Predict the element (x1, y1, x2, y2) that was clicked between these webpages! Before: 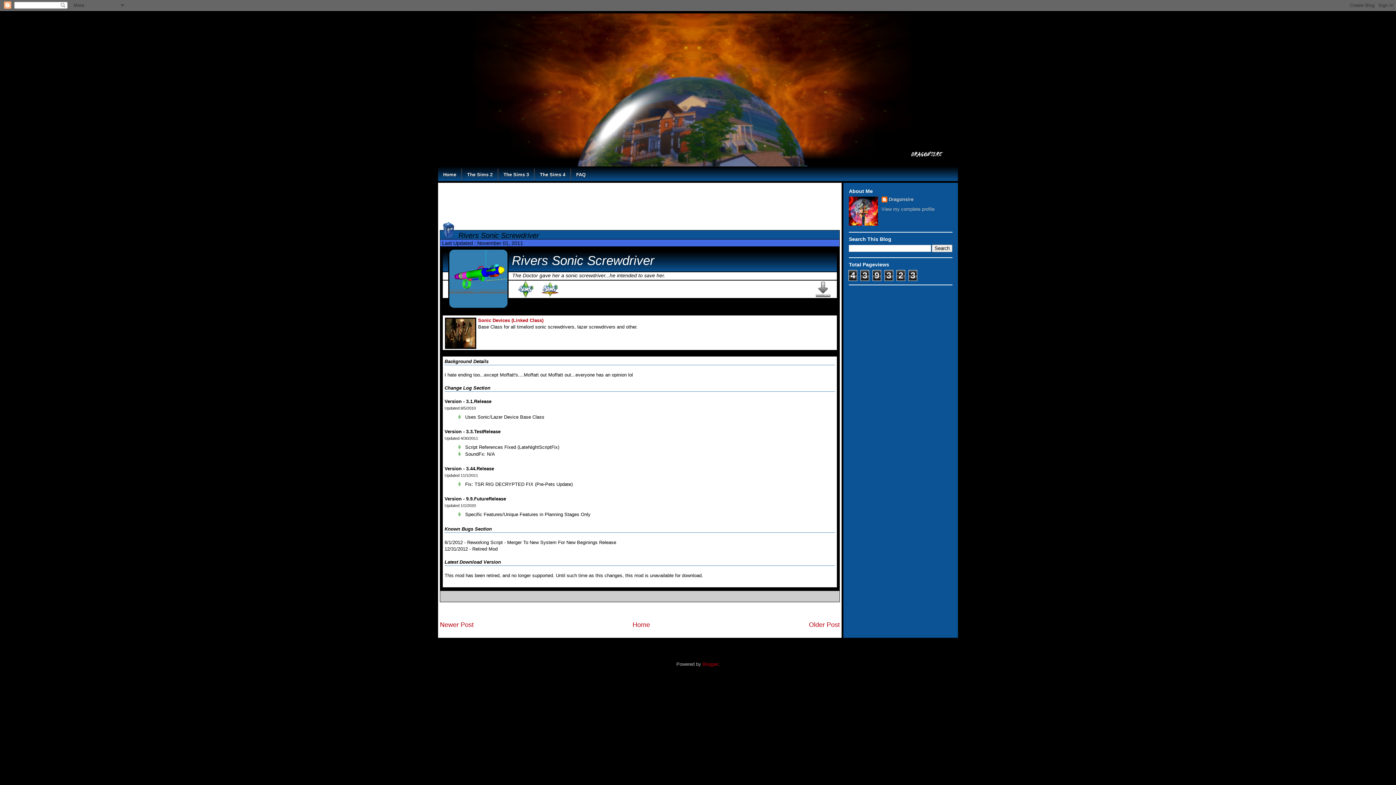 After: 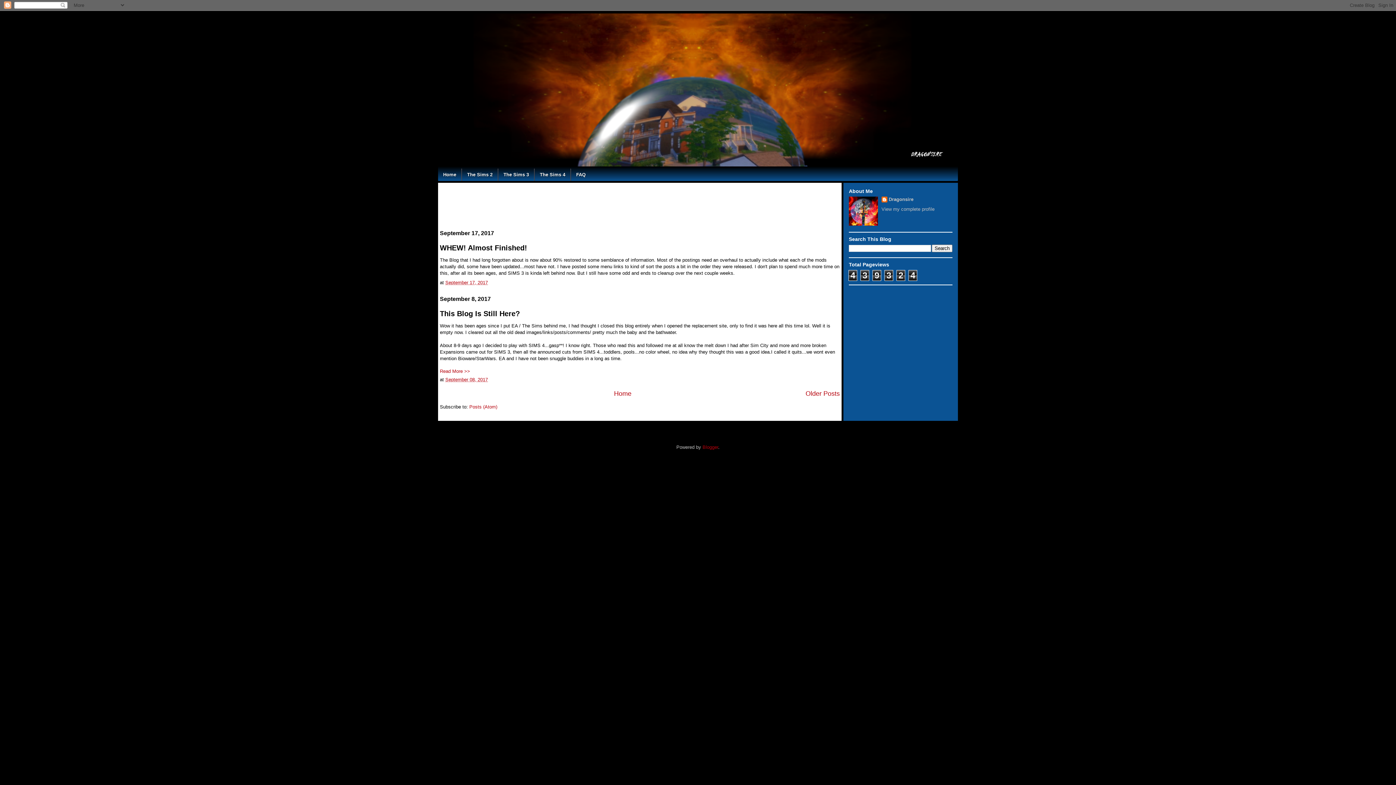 Action: bbox: (534, 168, 570, 181) label: The Sims 4